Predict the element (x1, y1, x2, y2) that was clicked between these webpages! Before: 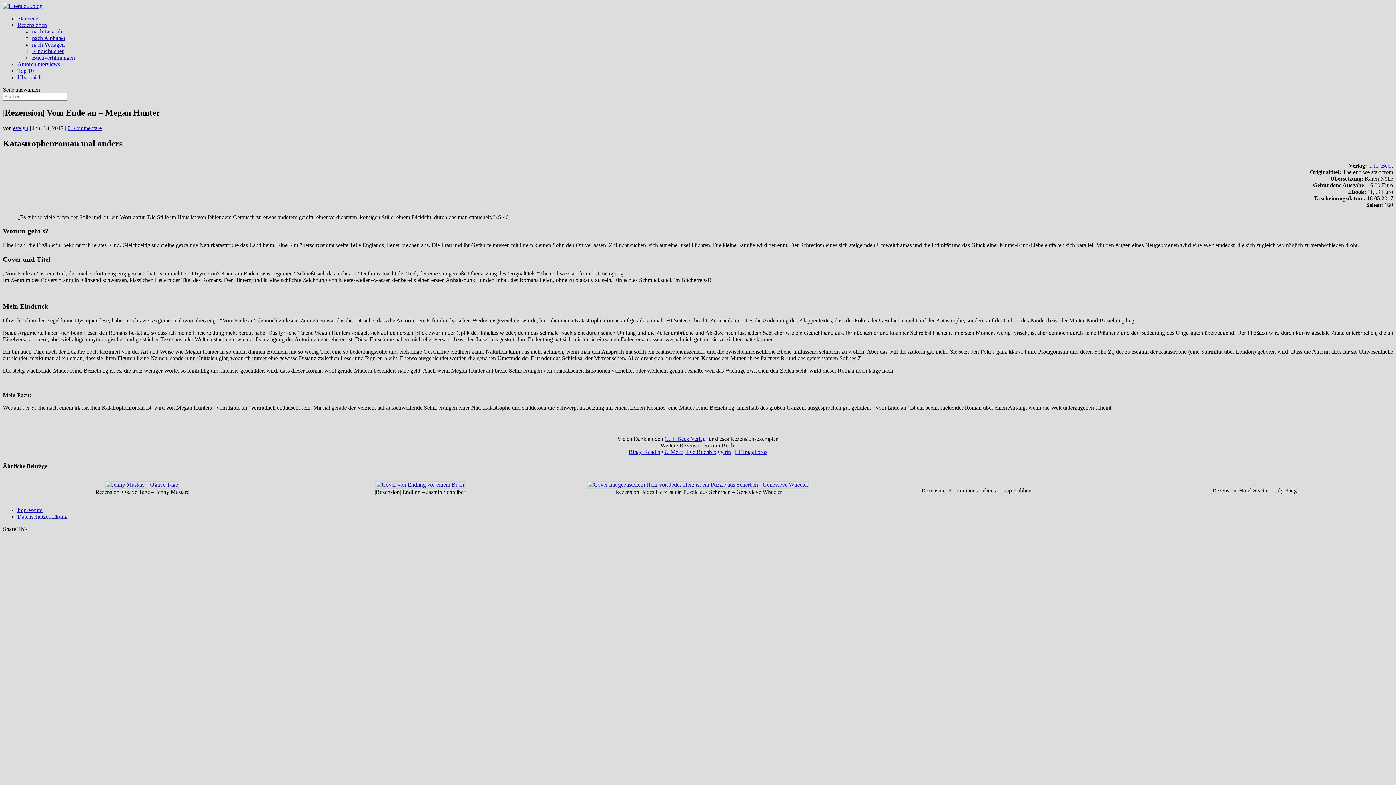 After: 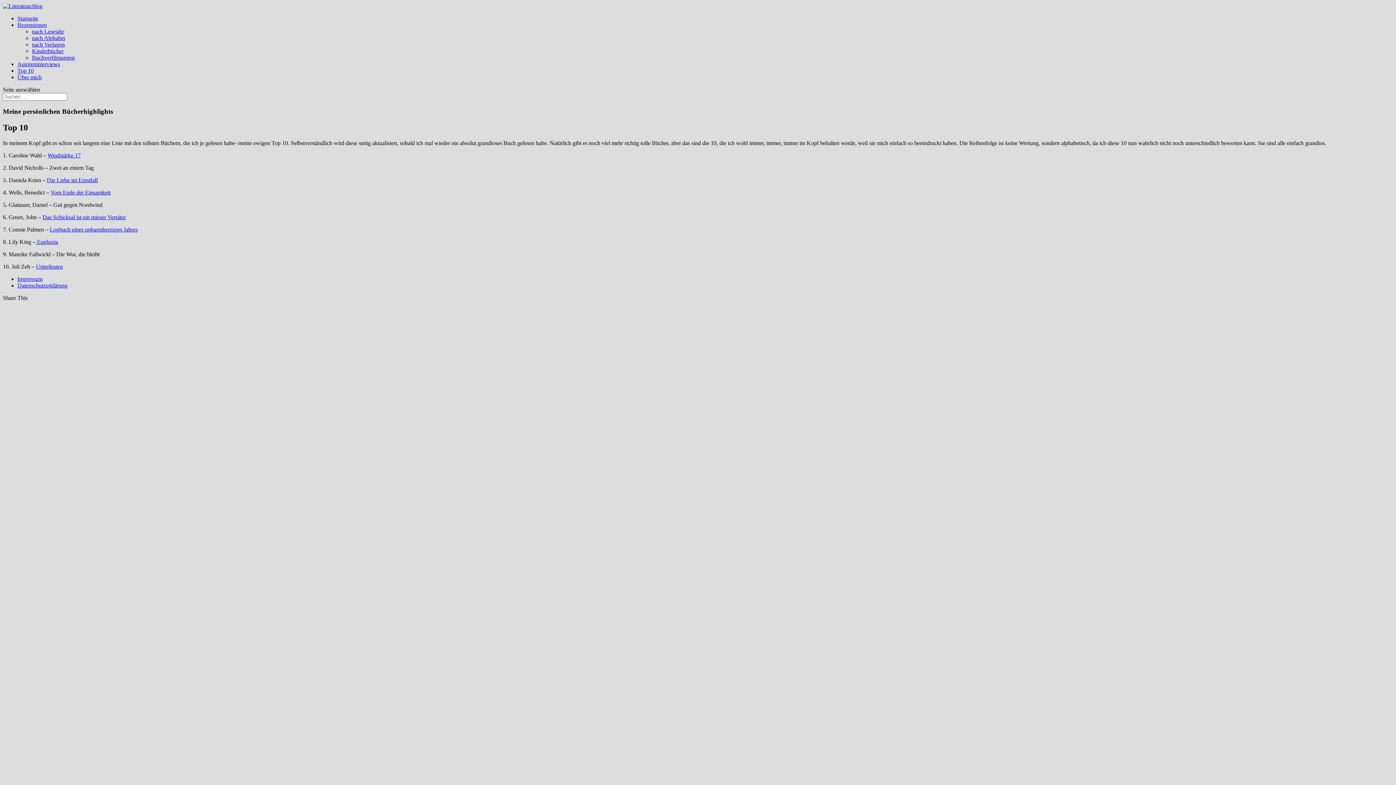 Action: label: Top 10 bbox: (17, 67, 33, 73)